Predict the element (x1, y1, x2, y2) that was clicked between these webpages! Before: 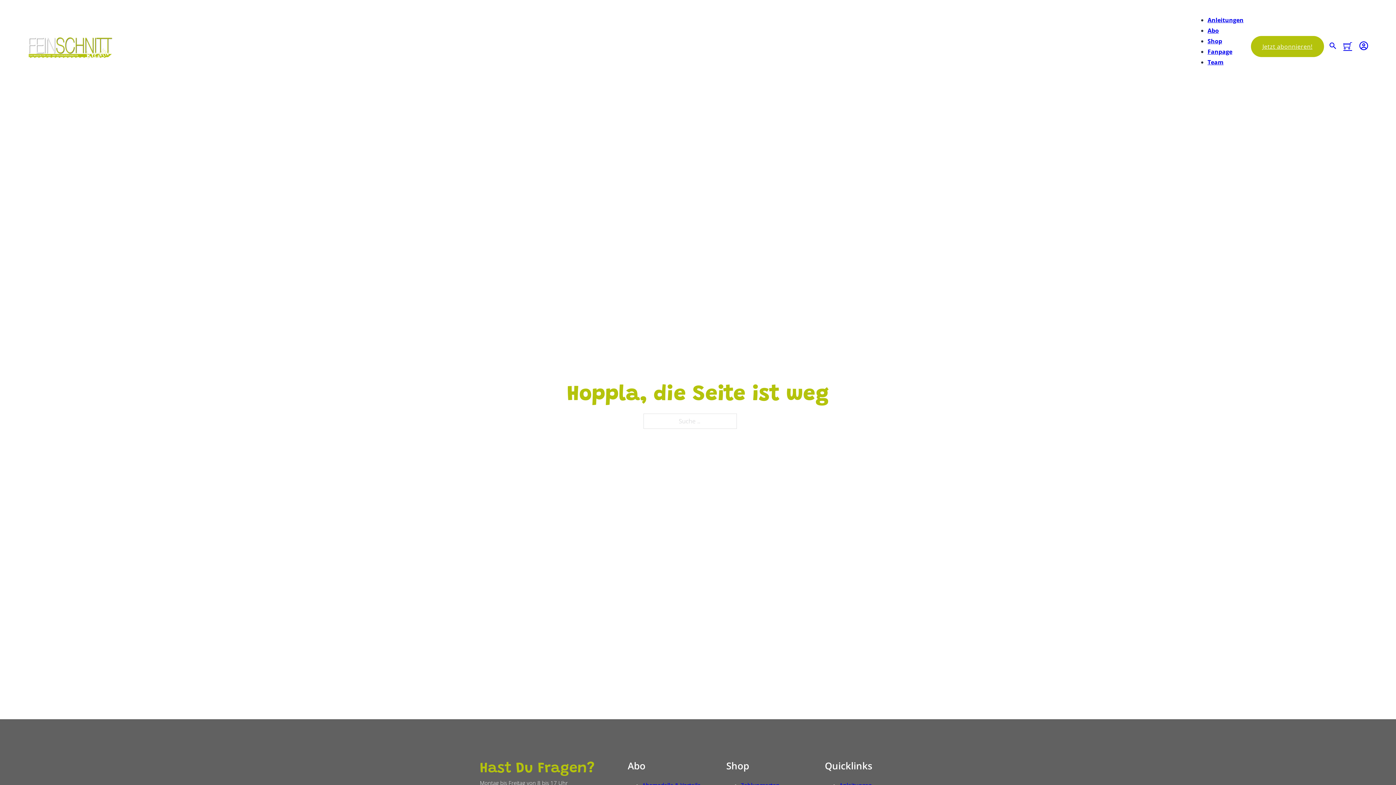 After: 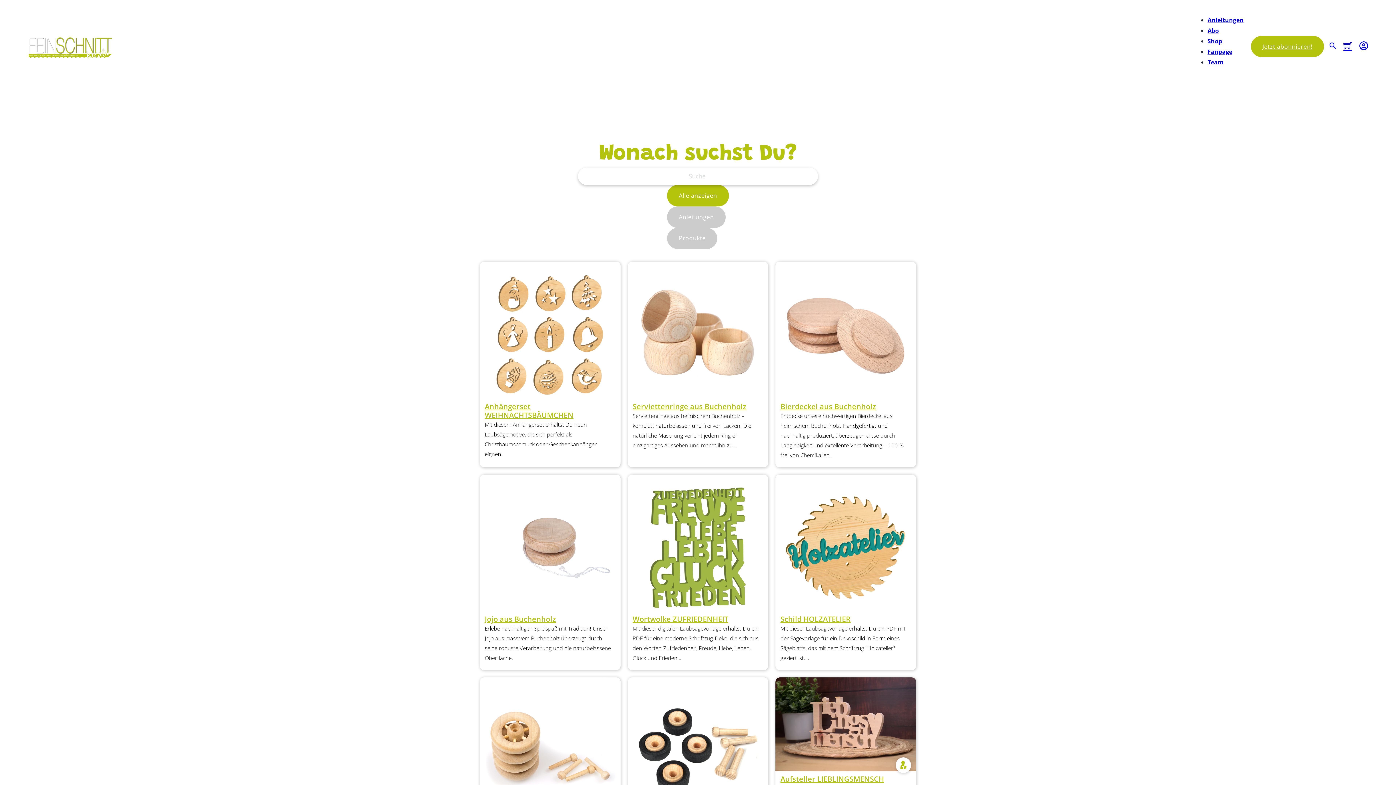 Action: label: Suche bbox: (1324, 41, 1343, 51)